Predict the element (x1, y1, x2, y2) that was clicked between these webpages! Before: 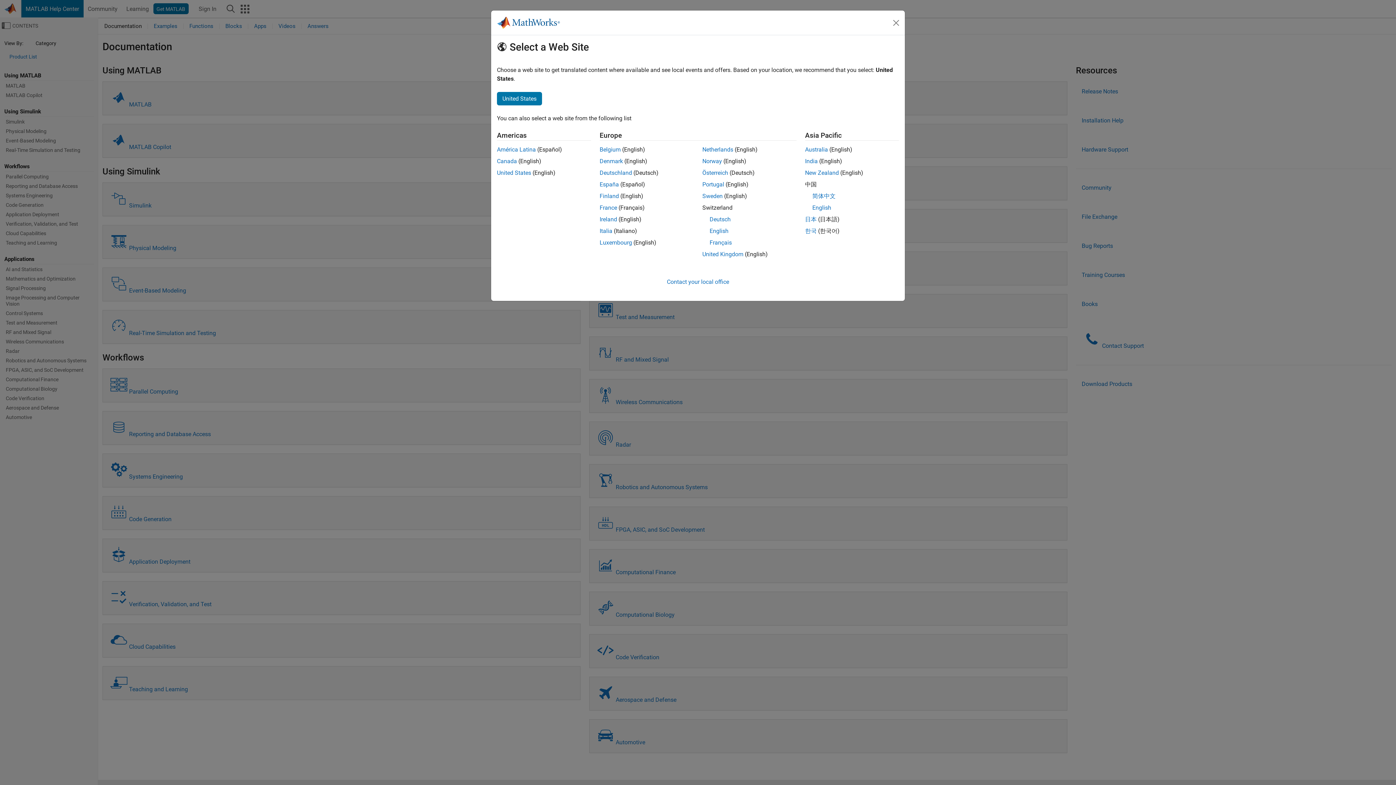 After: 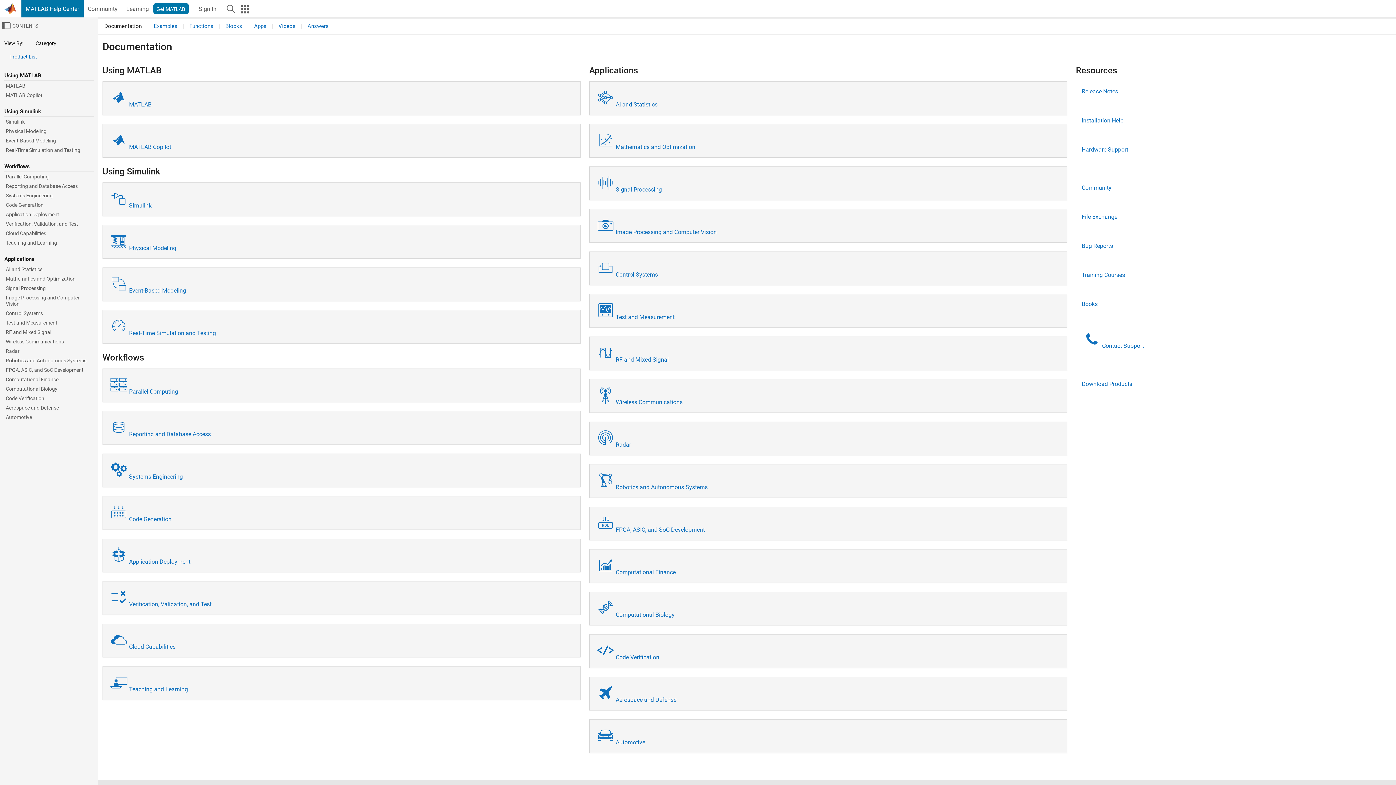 Action: bbox: (702, 146, 733, 153) label: Netherlands